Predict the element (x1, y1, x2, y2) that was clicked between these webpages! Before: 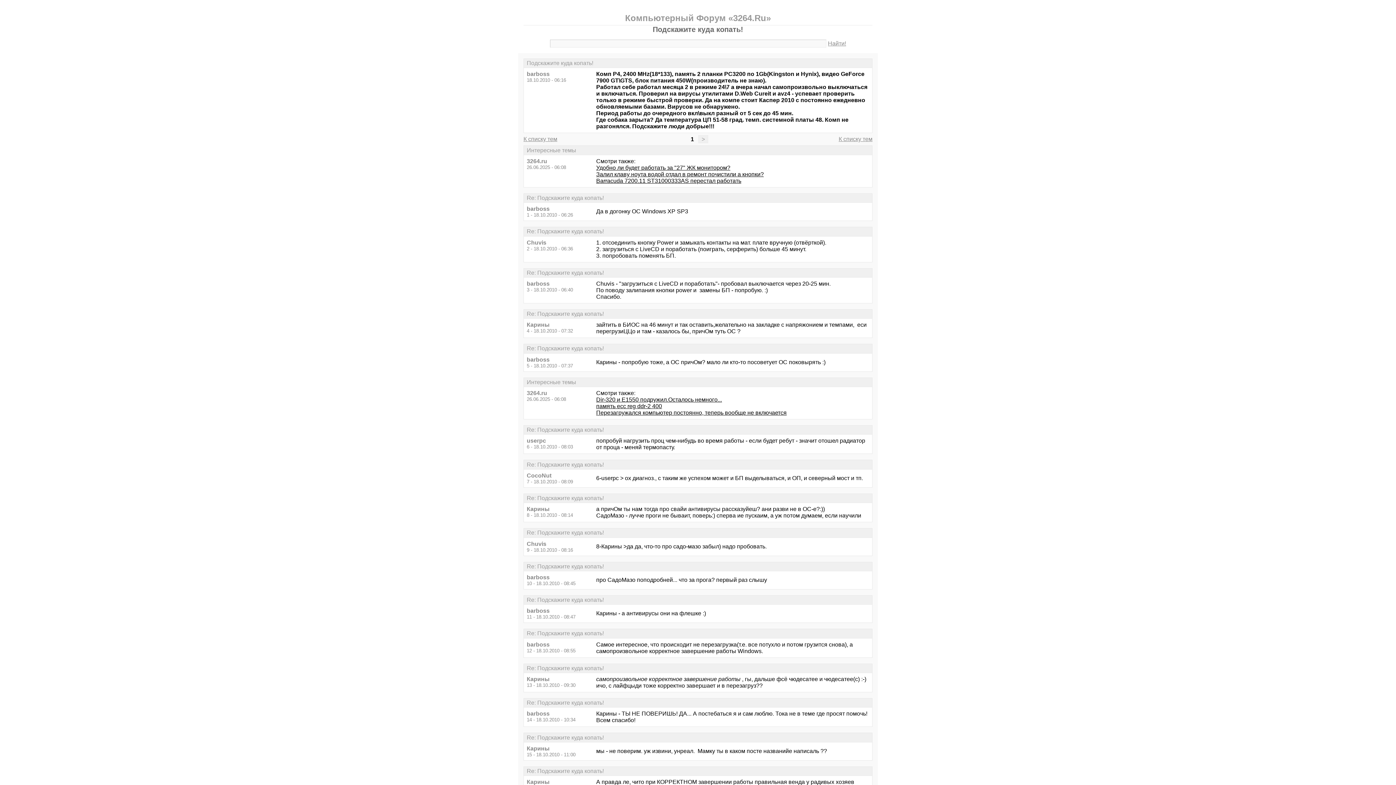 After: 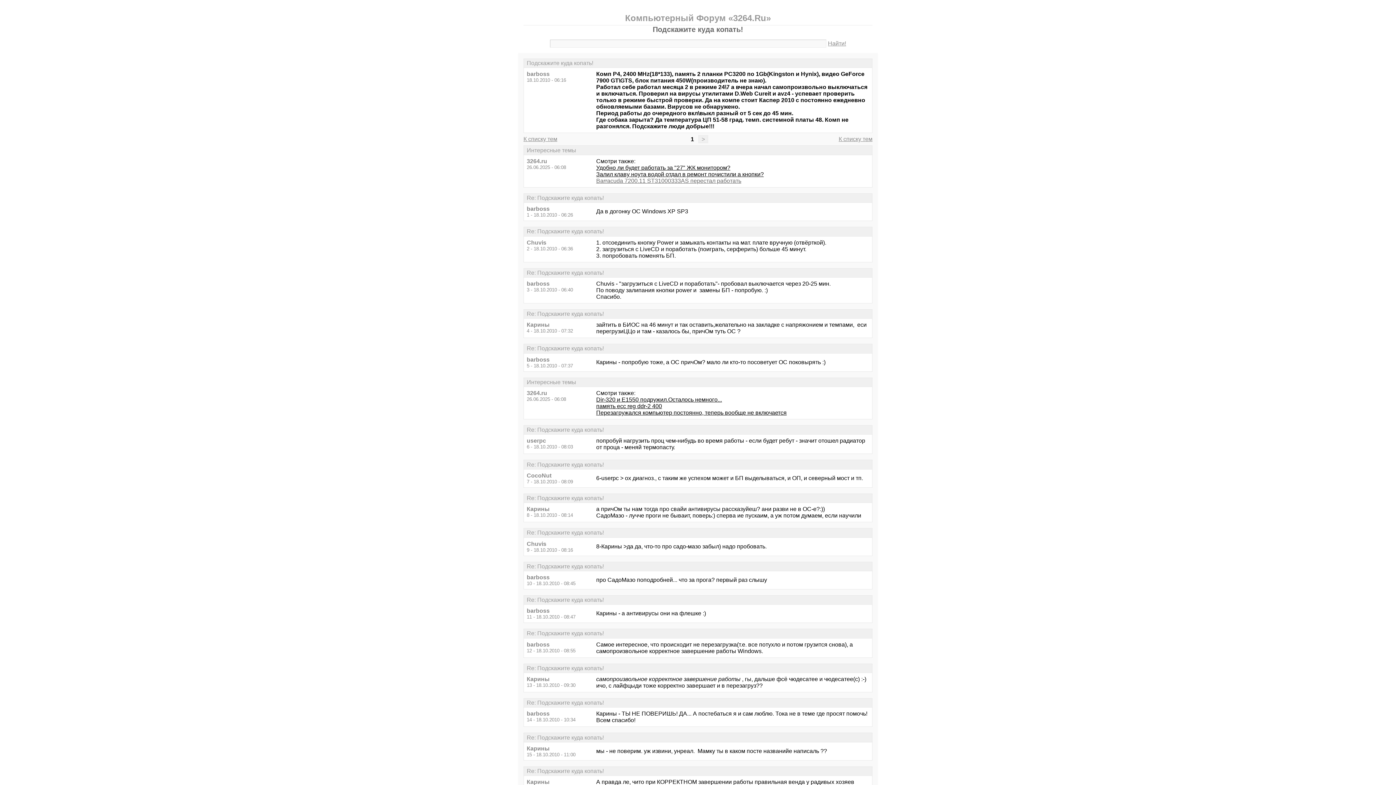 Action: bbox: (596, 177, 741, 183) label: Barracuda 7200.11 ST31000333AS перестал работать